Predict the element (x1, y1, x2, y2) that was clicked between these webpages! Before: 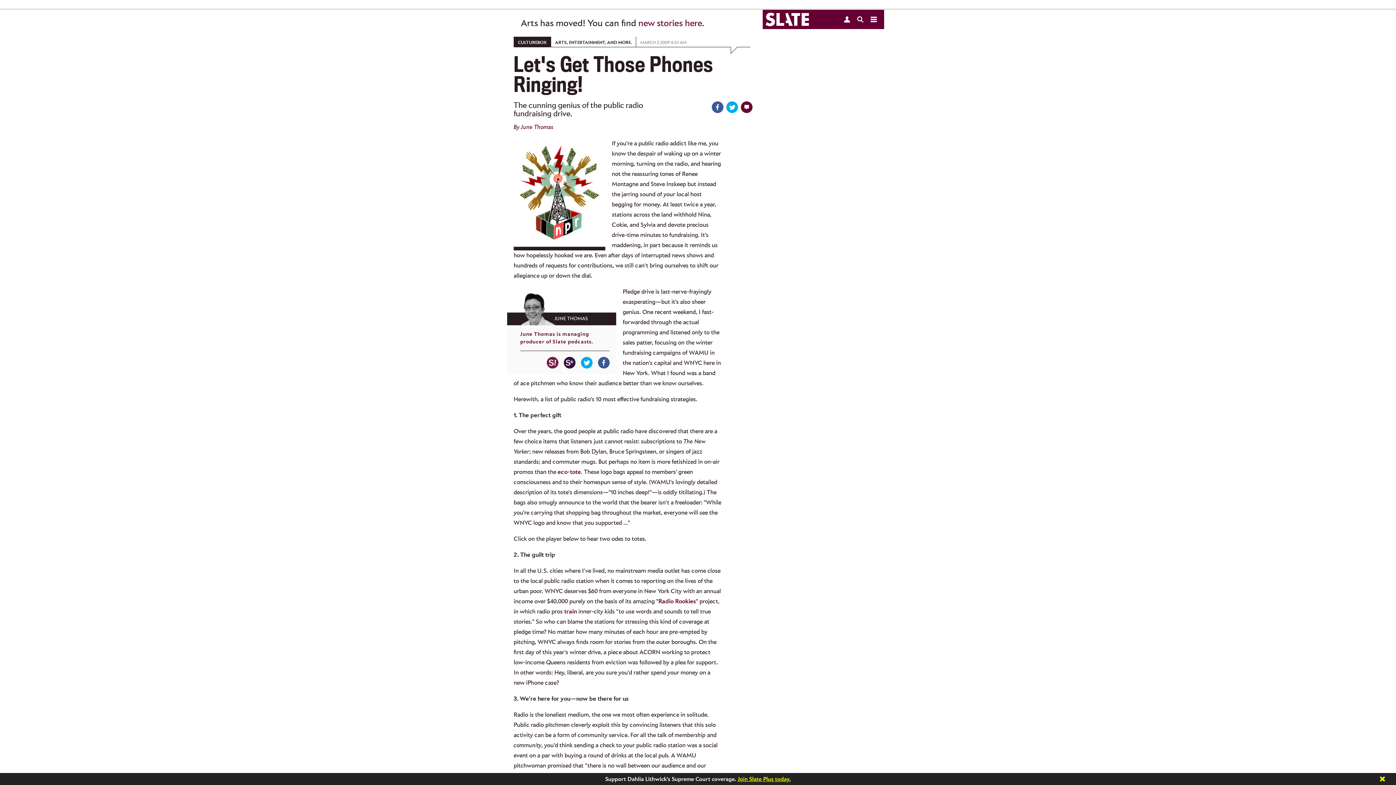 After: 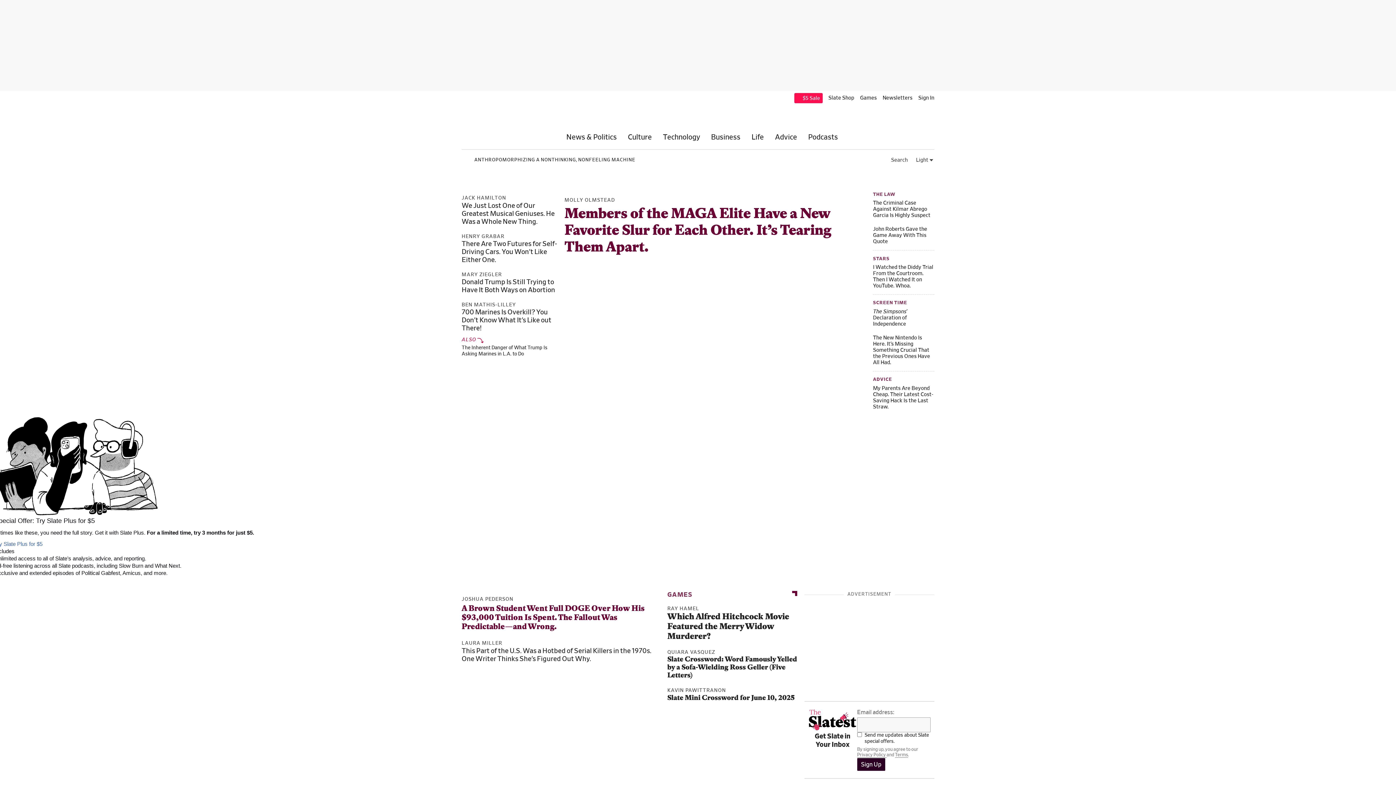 Action: bbox: (762, 9, 809, 28)